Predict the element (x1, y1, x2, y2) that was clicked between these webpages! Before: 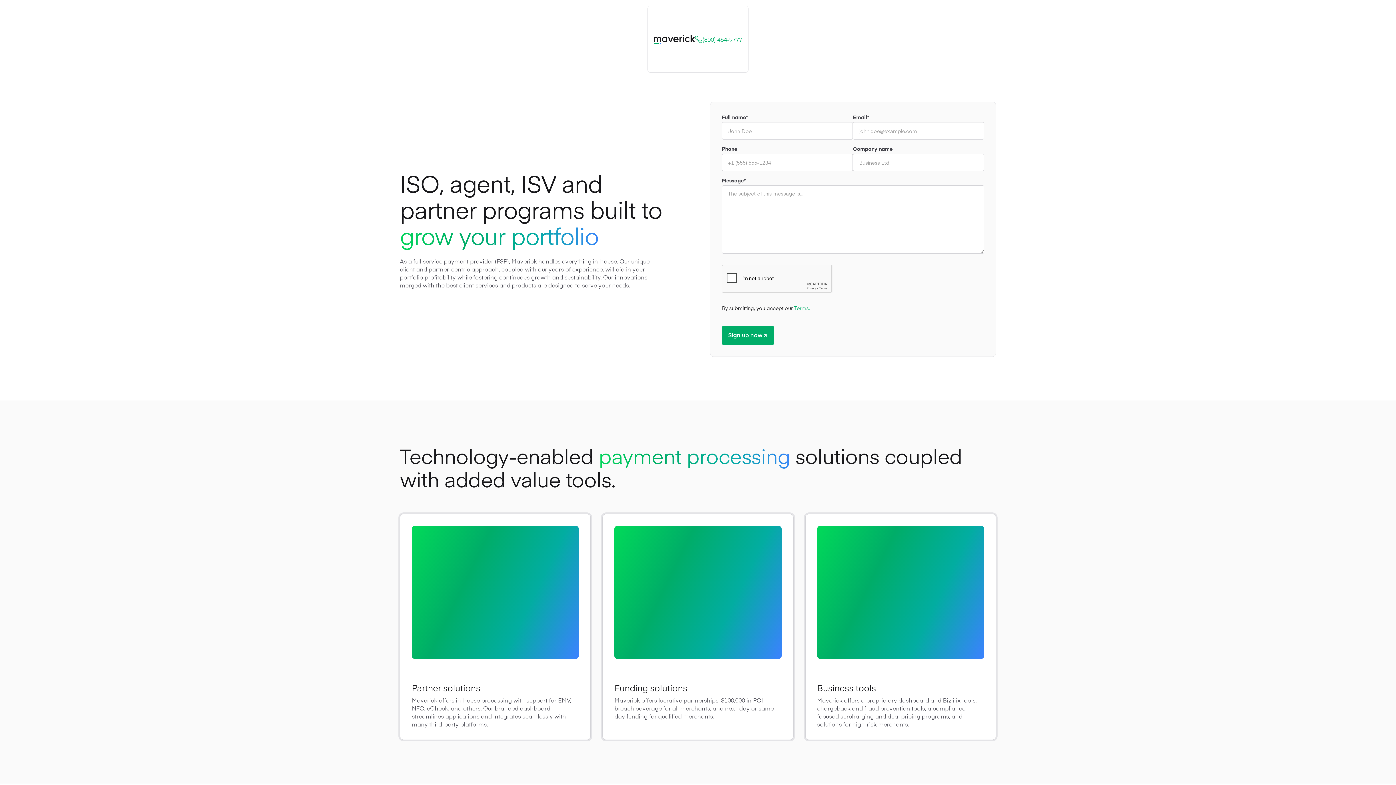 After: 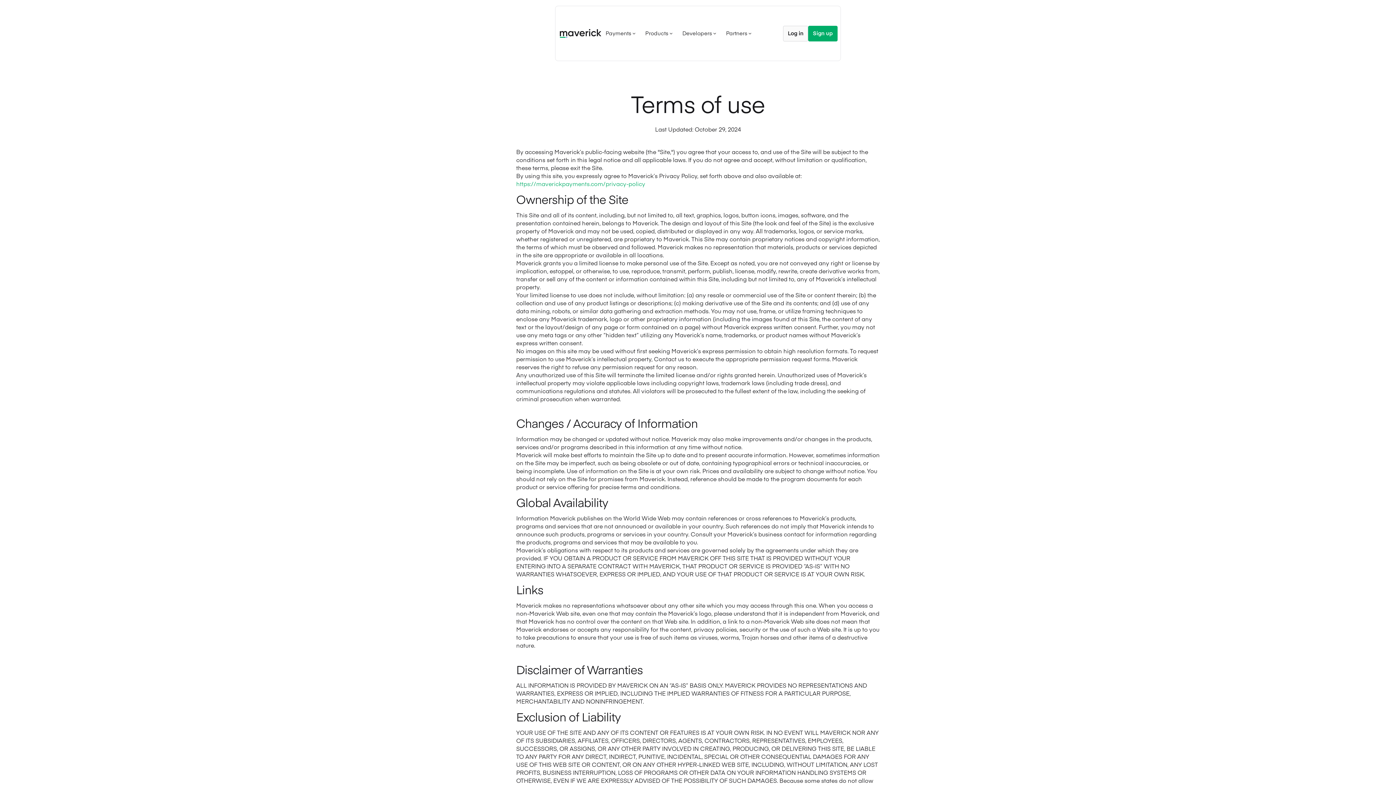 Action: bbox: (794, 270, 810, 277) label: Terms.